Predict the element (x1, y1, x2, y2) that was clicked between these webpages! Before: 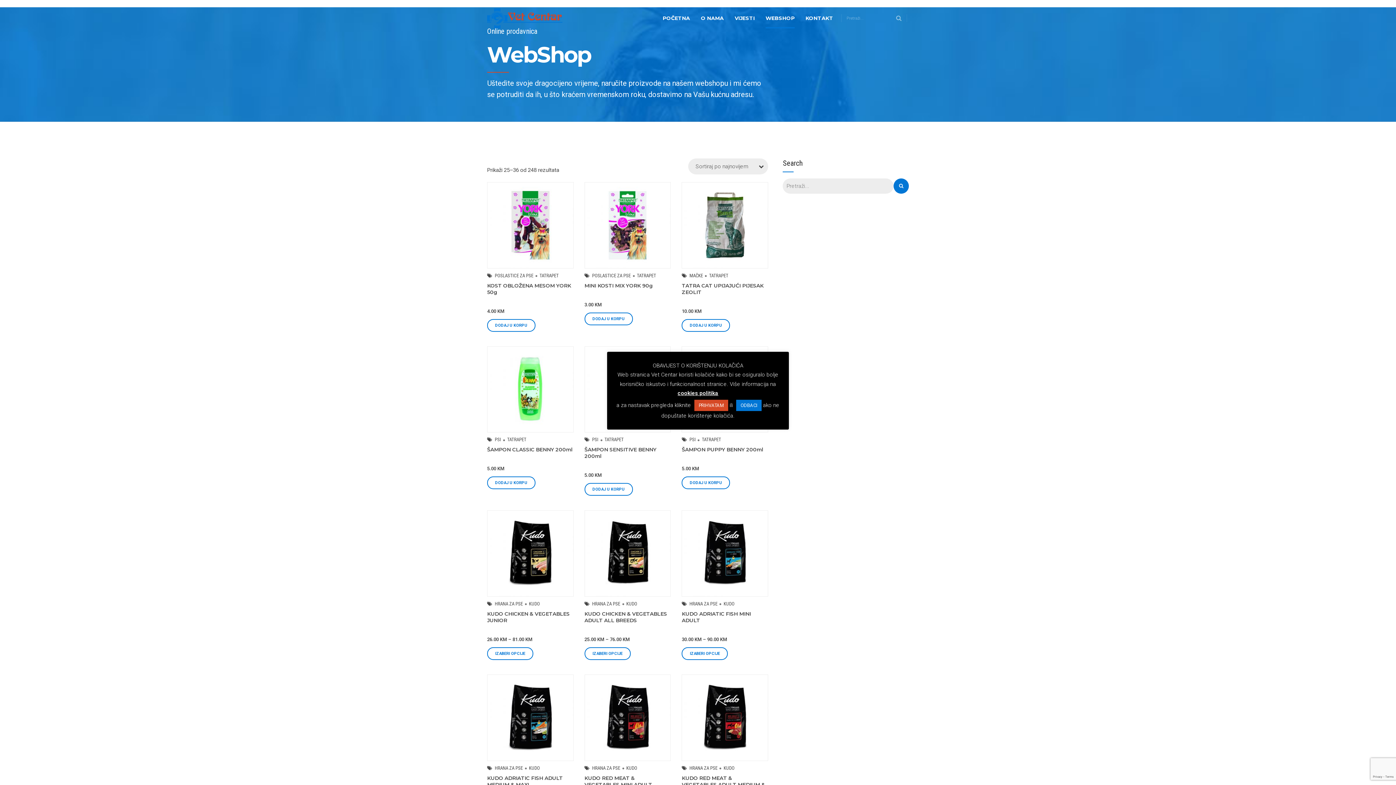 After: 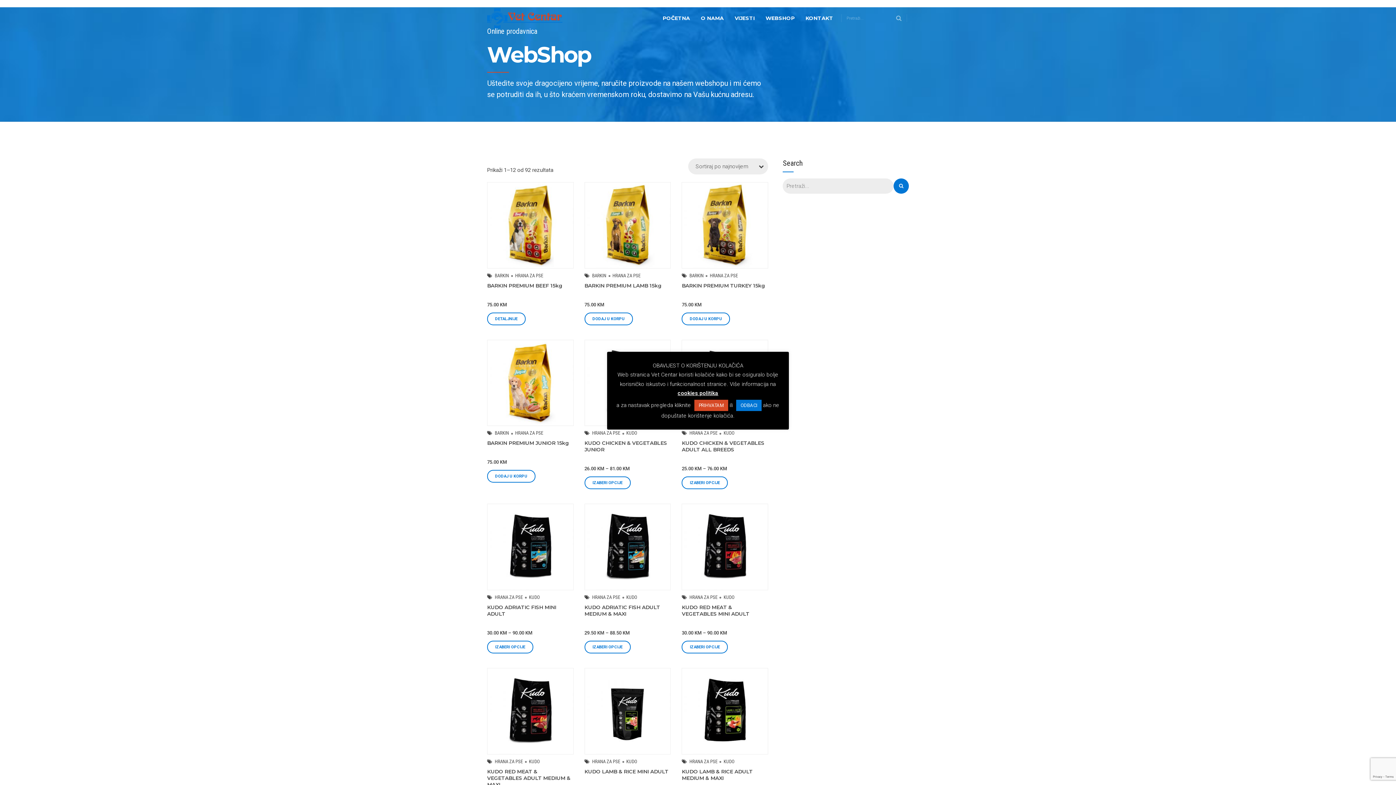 Action: bbox: (592, 600, 620, 608) label: HRANA ZA PSE